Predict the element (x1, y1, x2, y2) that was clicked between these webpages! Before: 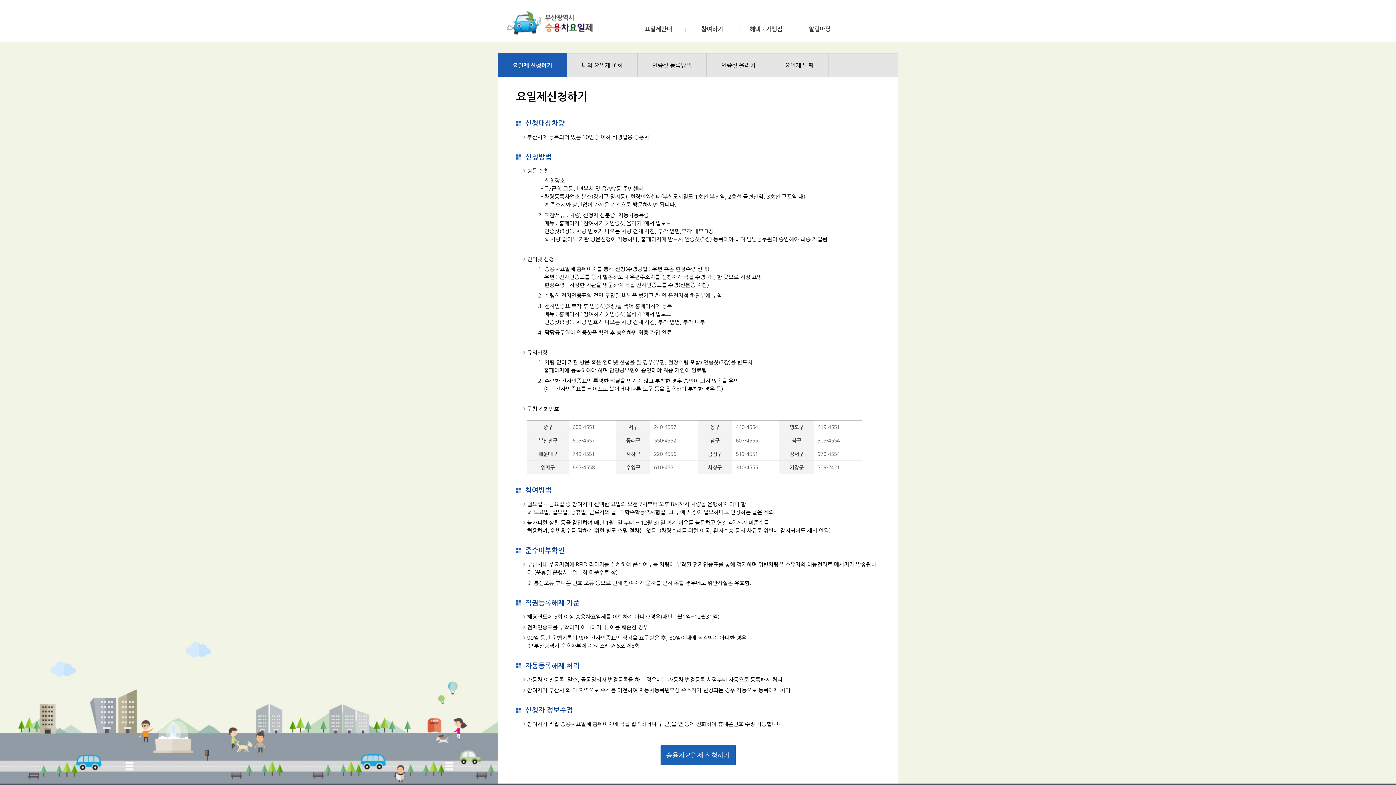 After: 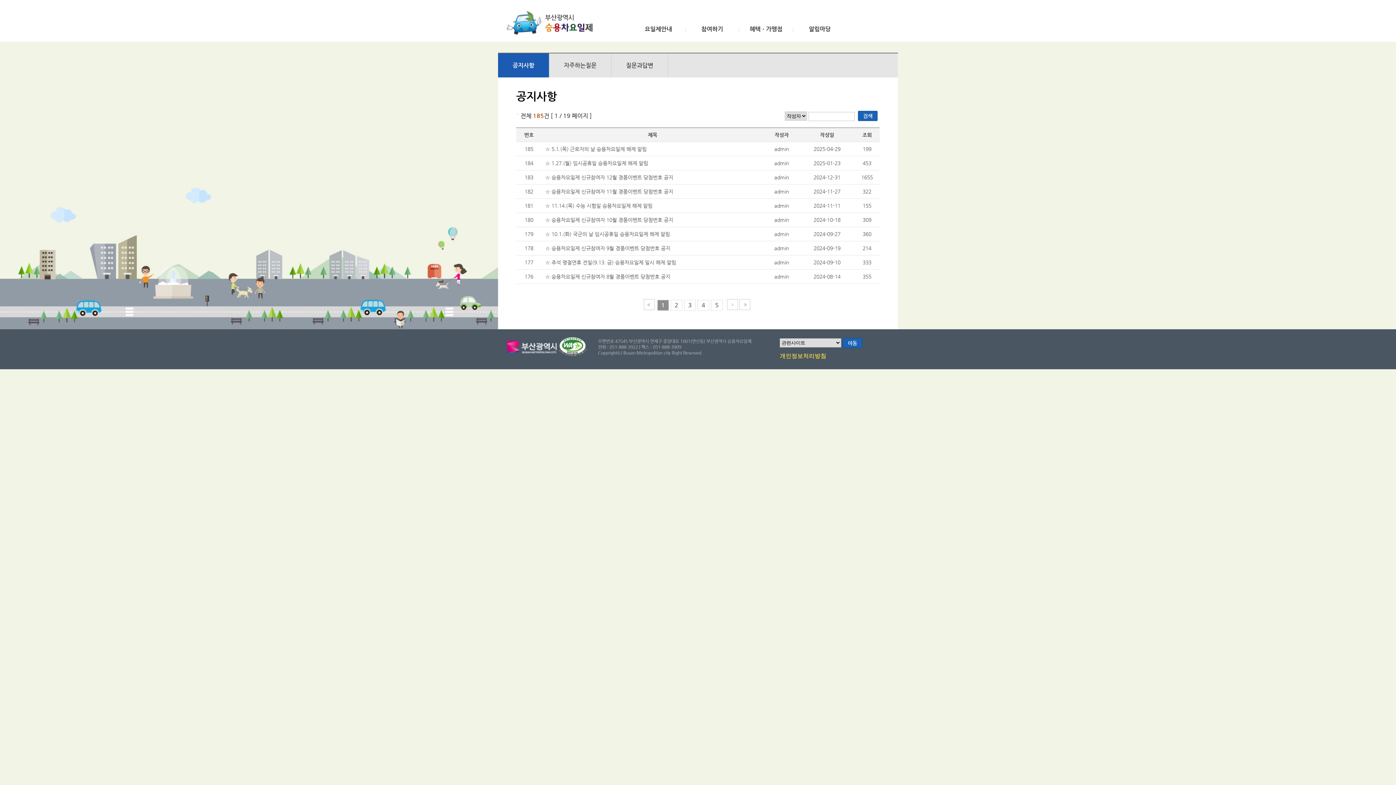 Action: label: 알림마당 bbox: (801, 26, 838, 32)